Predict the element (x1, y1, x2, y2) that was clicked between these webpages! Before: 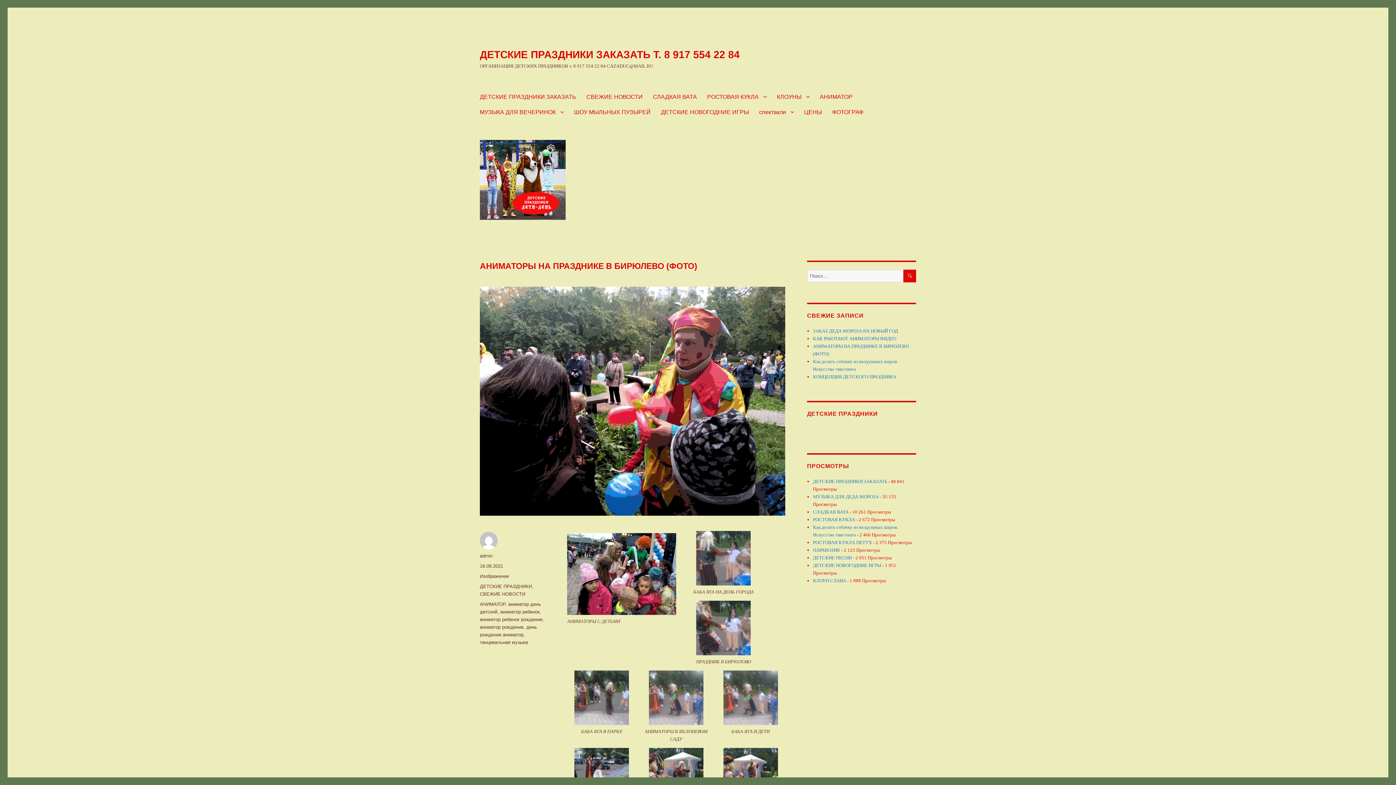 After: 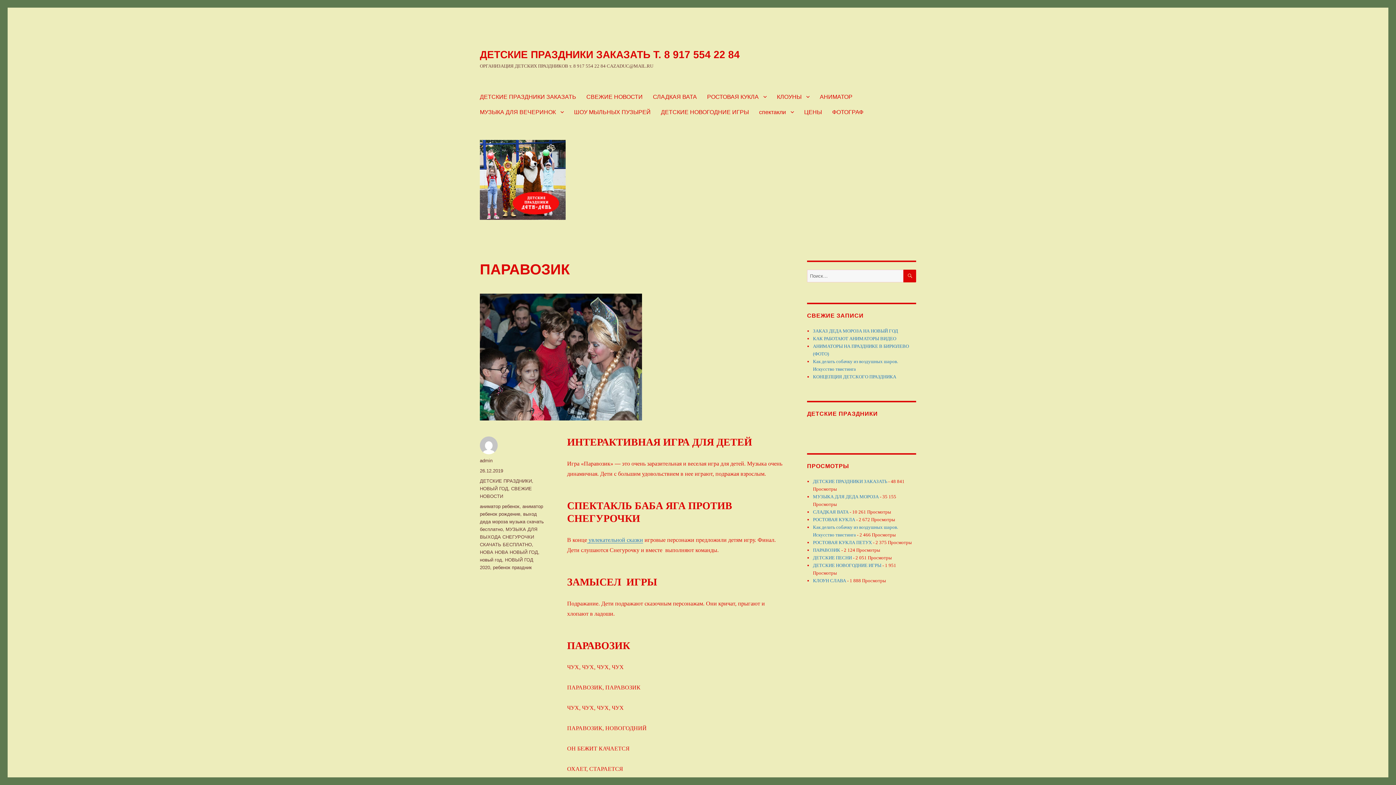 Action: label: ПАРАВОЗИК bbox: (813, 547, 840, 553)